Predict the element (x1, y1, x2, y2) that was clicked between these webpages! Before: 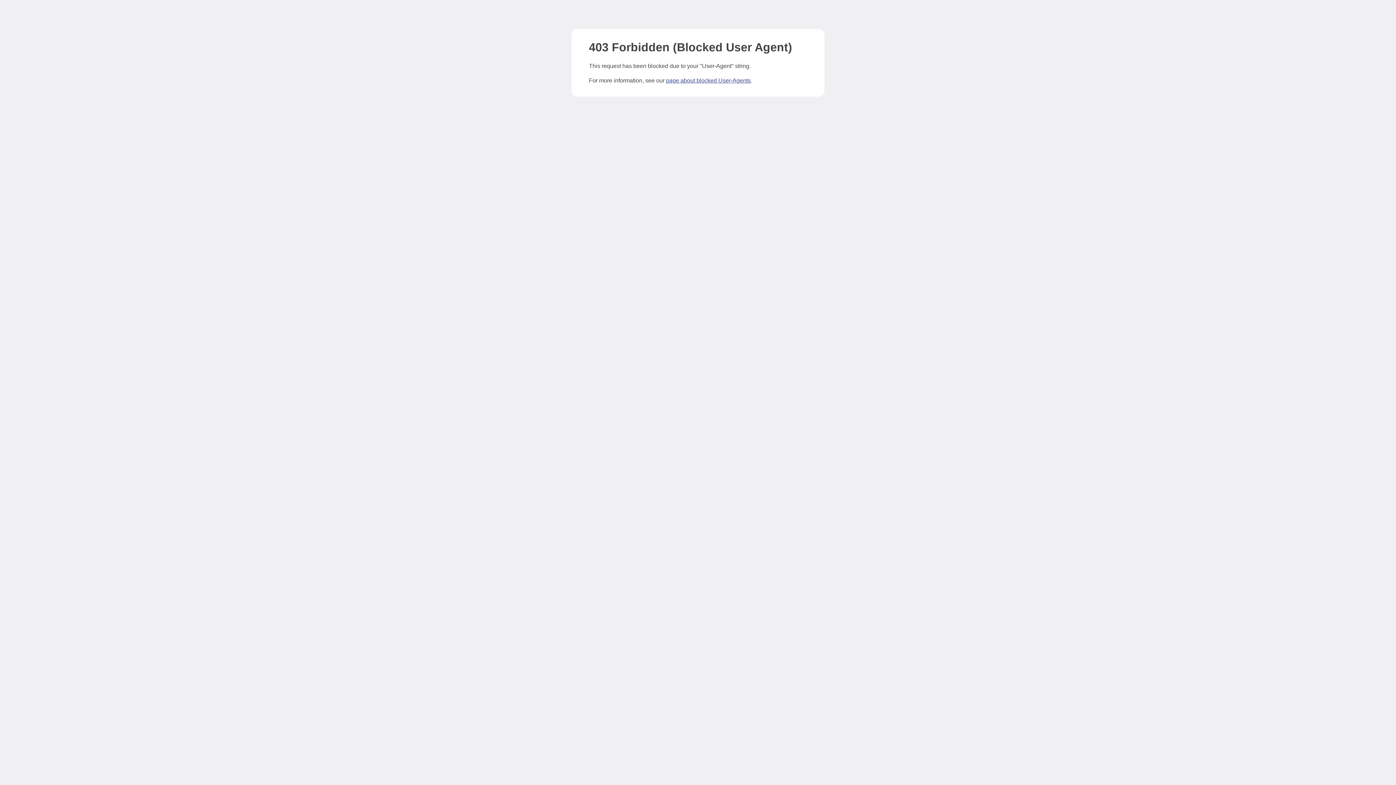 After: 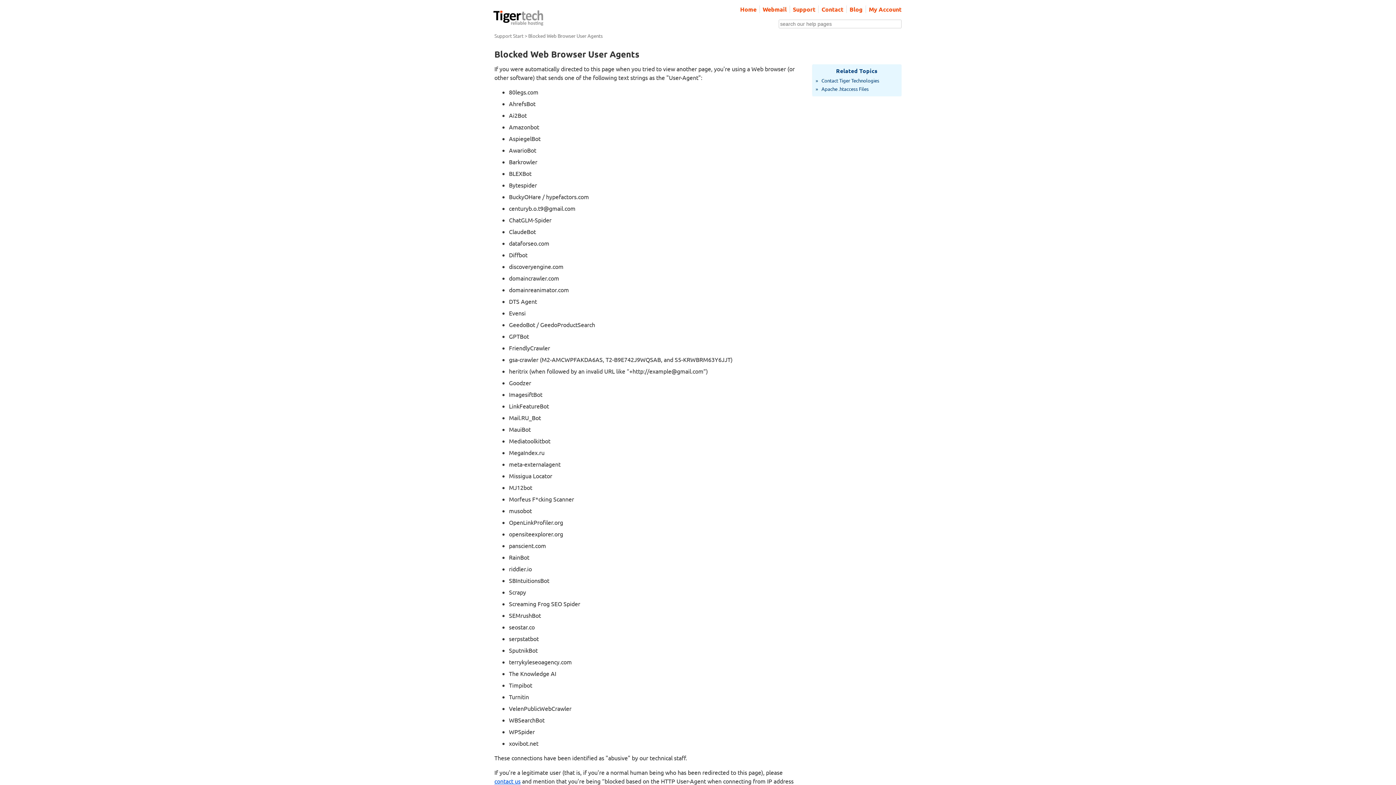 Action: bbox: (666, 77, 750, 83) label: page about blocked User-Agents